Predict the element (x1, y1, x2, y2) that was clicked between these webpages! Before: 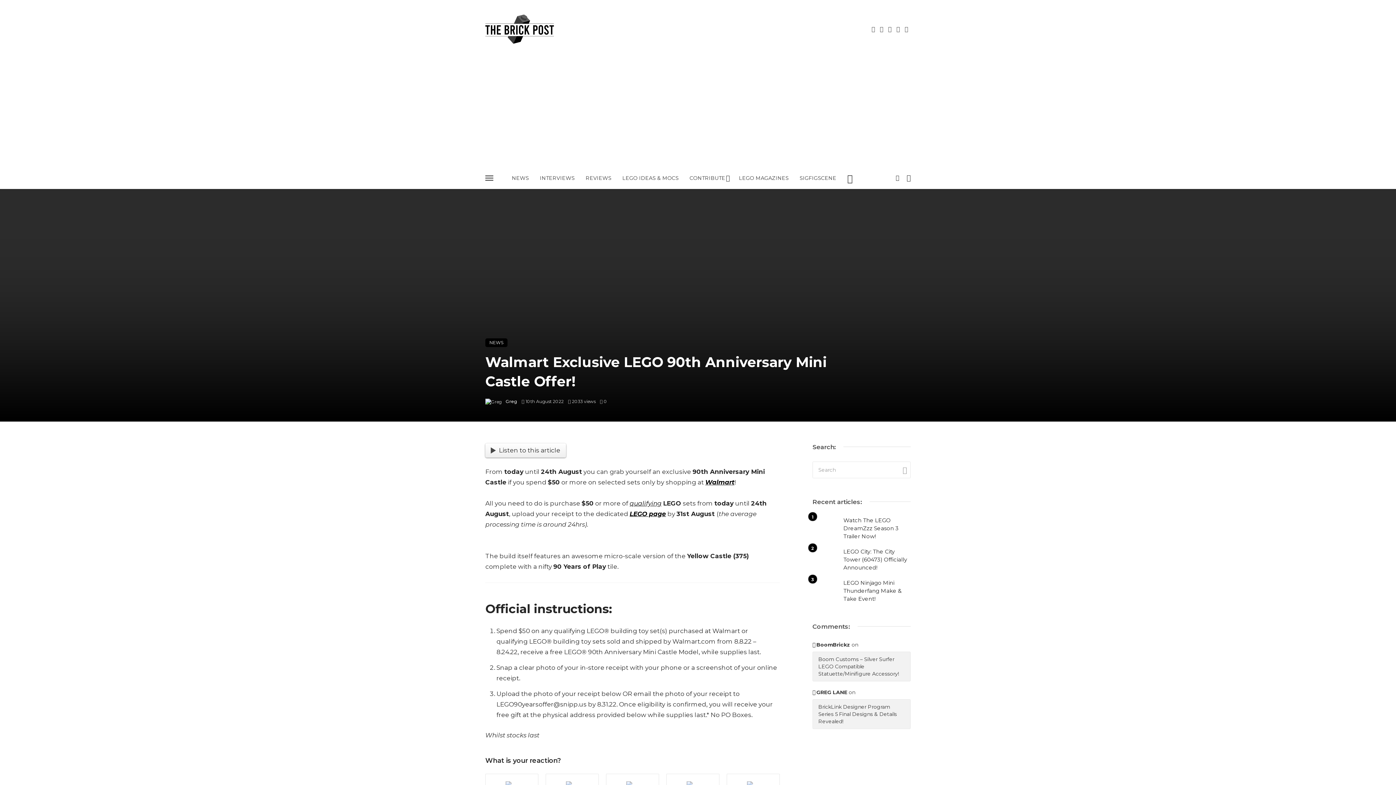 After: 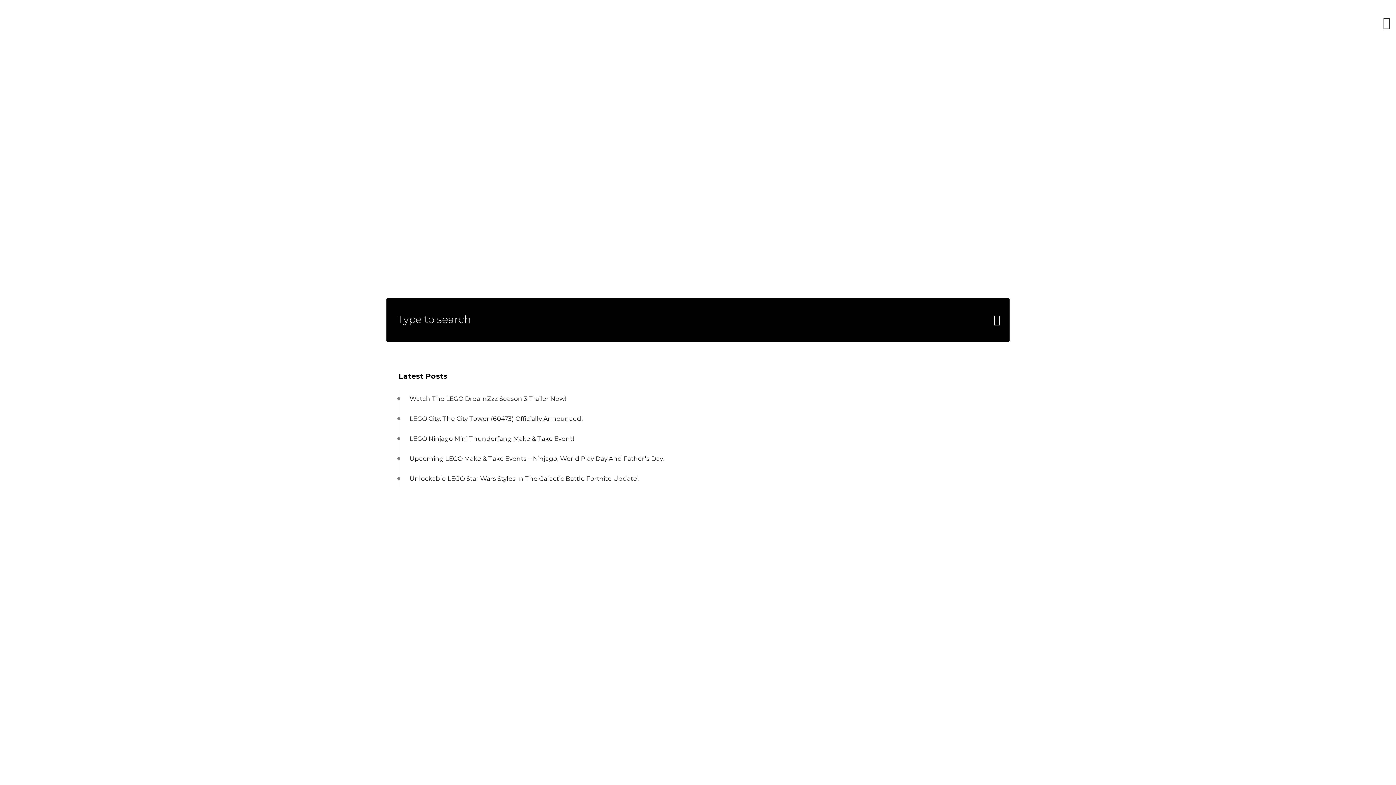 Action: bbox: (903, 167, 914, 188)